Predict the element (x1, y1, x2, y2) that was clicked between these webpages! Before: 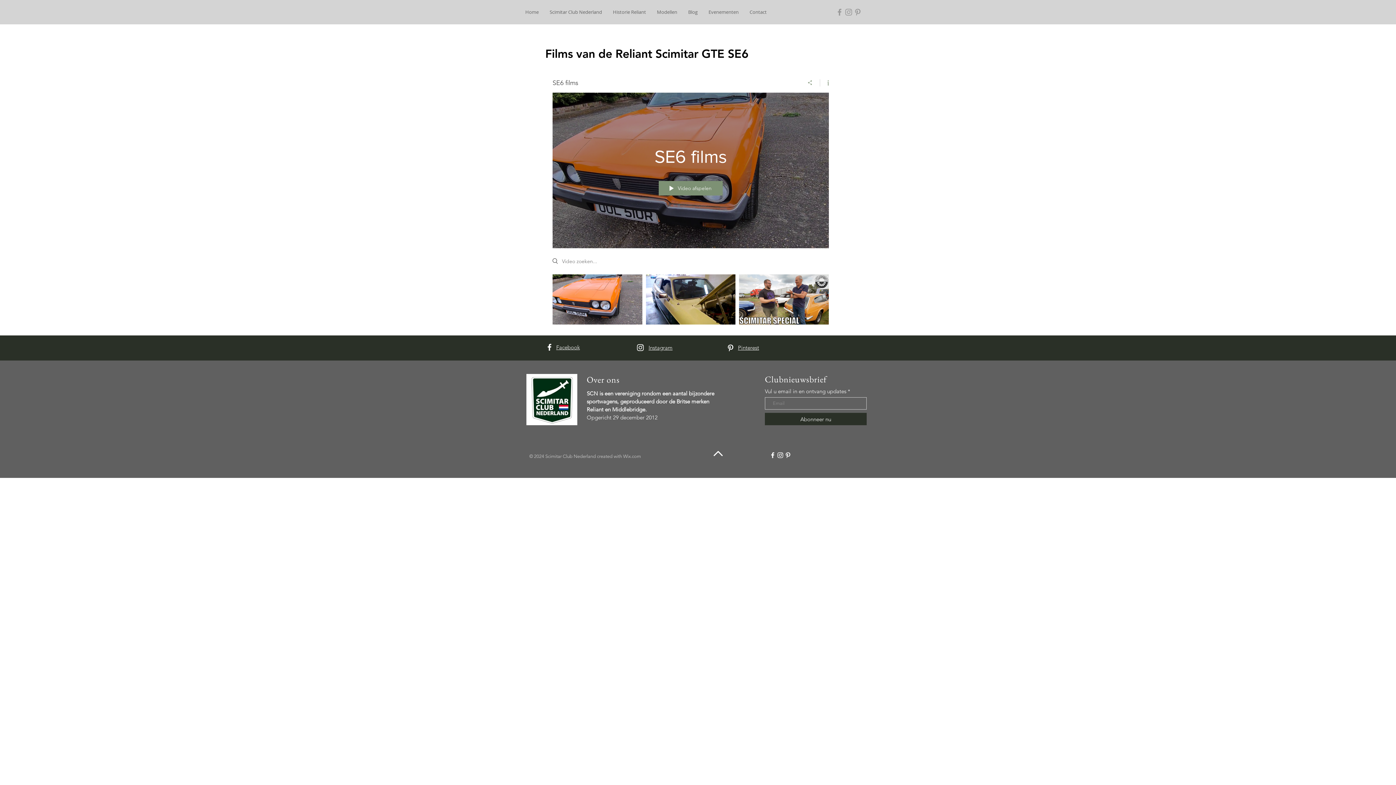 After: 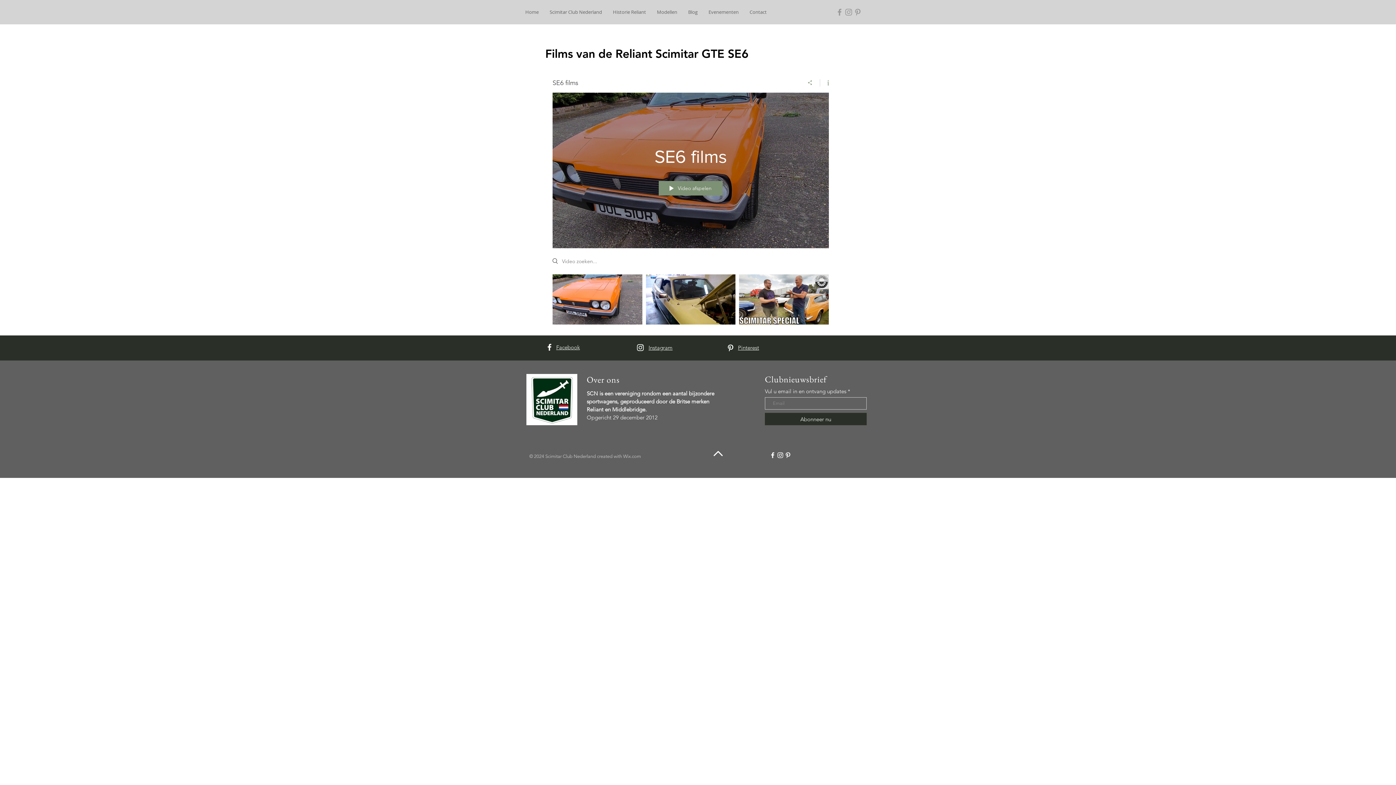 Action: bbox: (784, 451, 792, 459)